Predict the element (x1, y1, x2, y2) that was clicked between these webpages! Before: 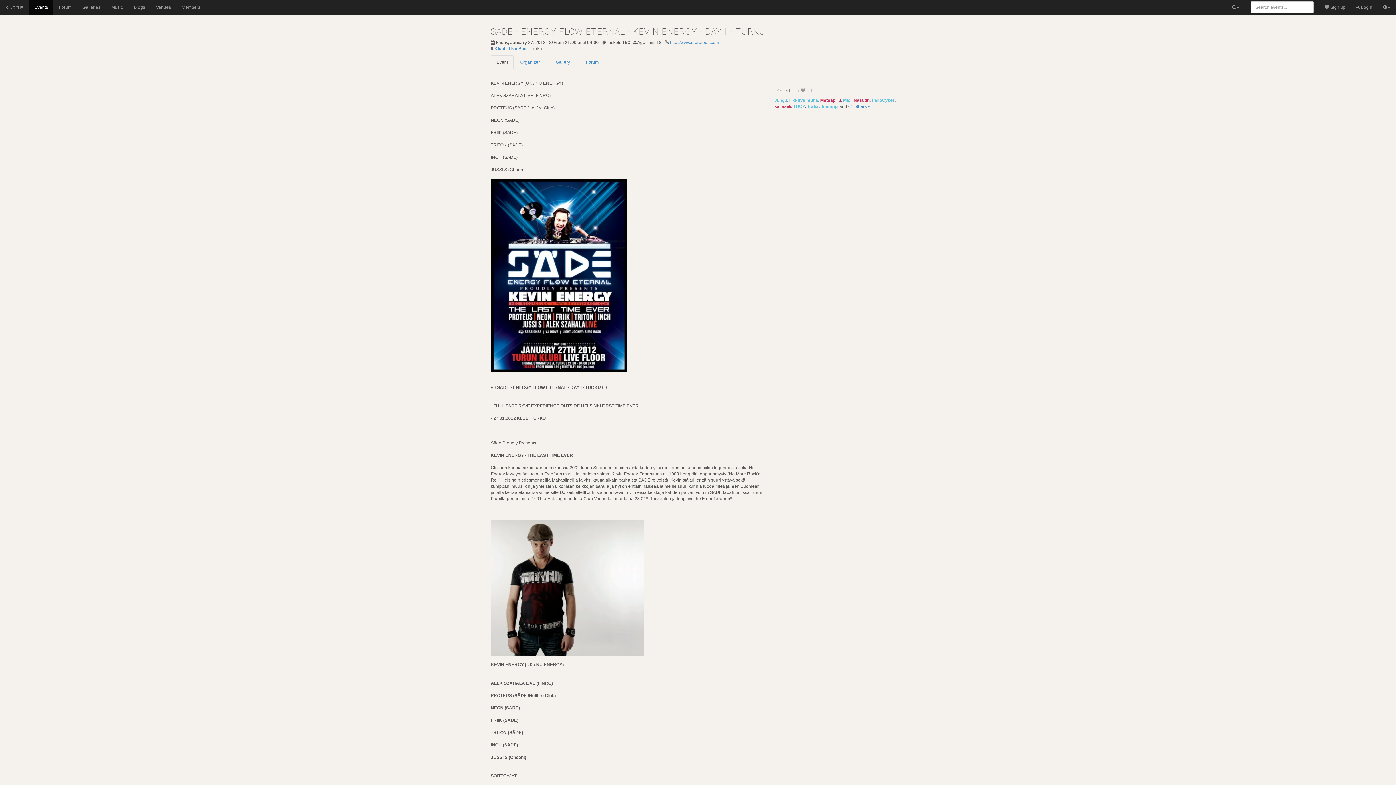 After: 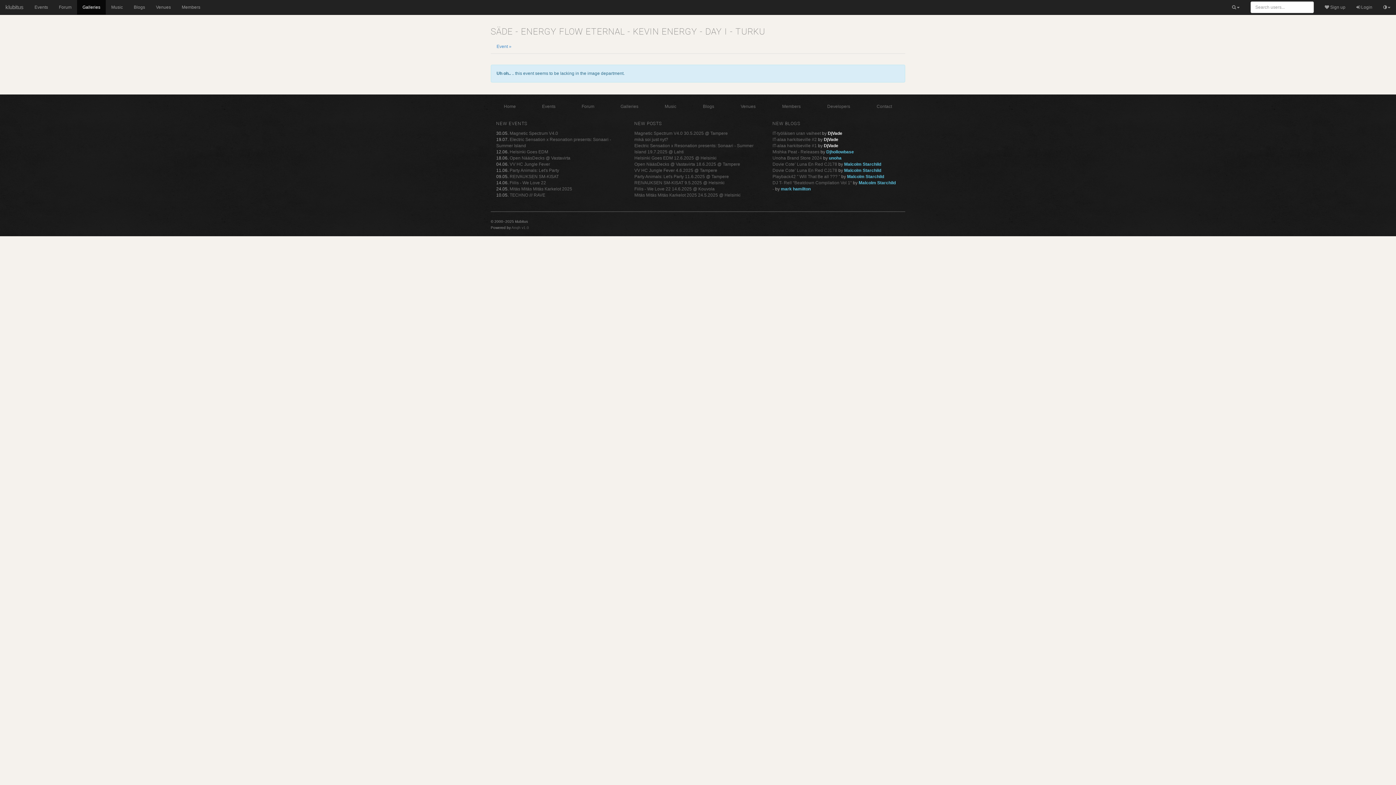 Action: bbox: (550, 55, 579, 69) label: Gallery »